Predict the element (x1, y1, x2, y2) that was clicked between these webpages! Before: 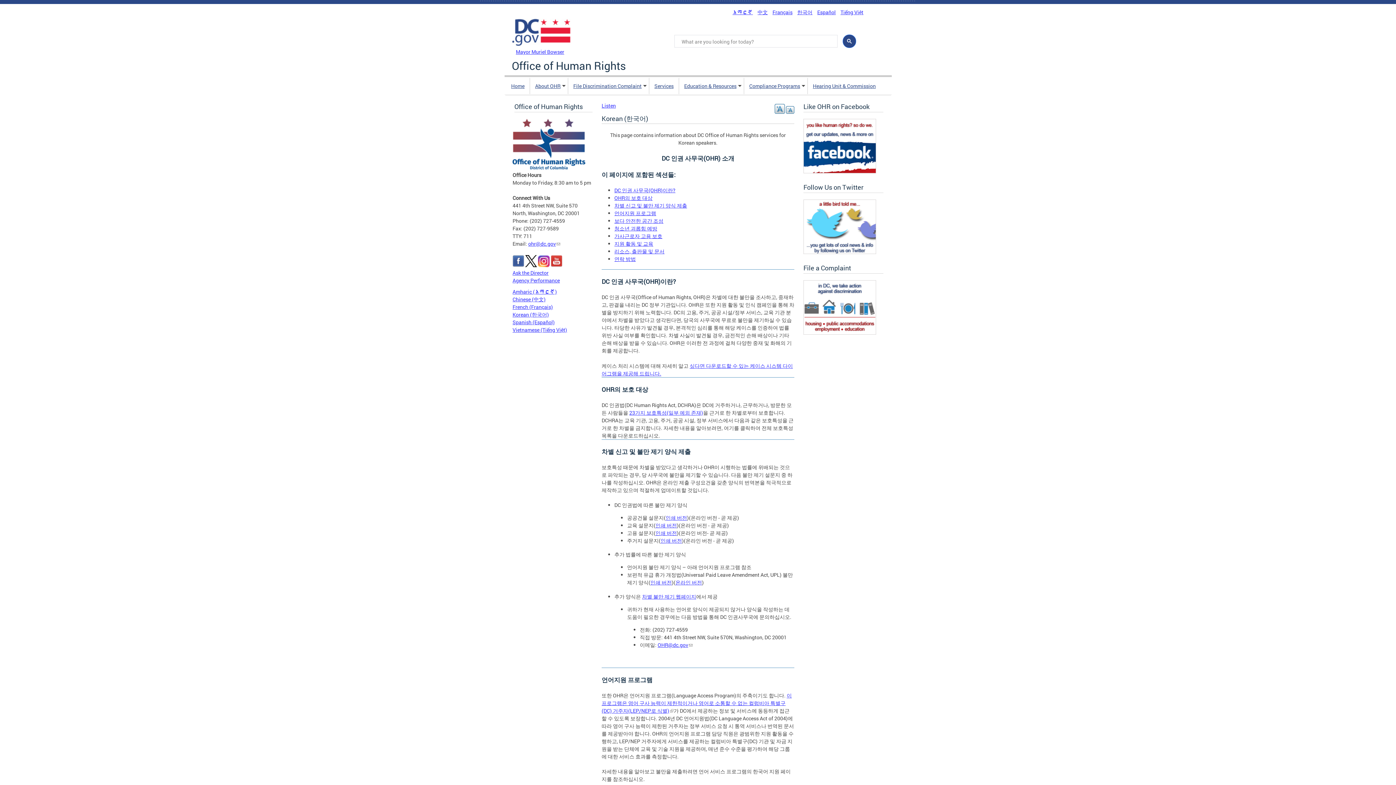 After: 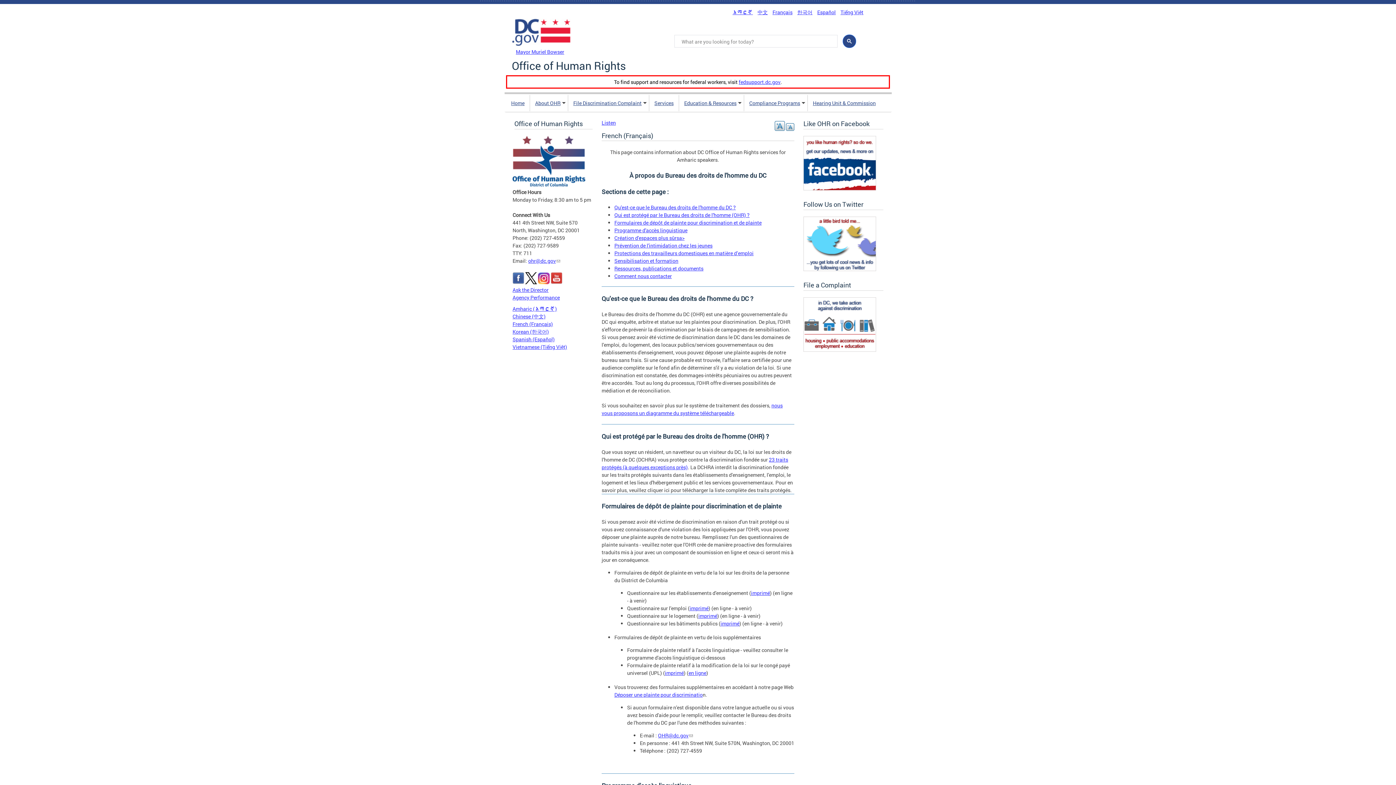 Action: label: Français bbox: (772, 8, 792, 15)